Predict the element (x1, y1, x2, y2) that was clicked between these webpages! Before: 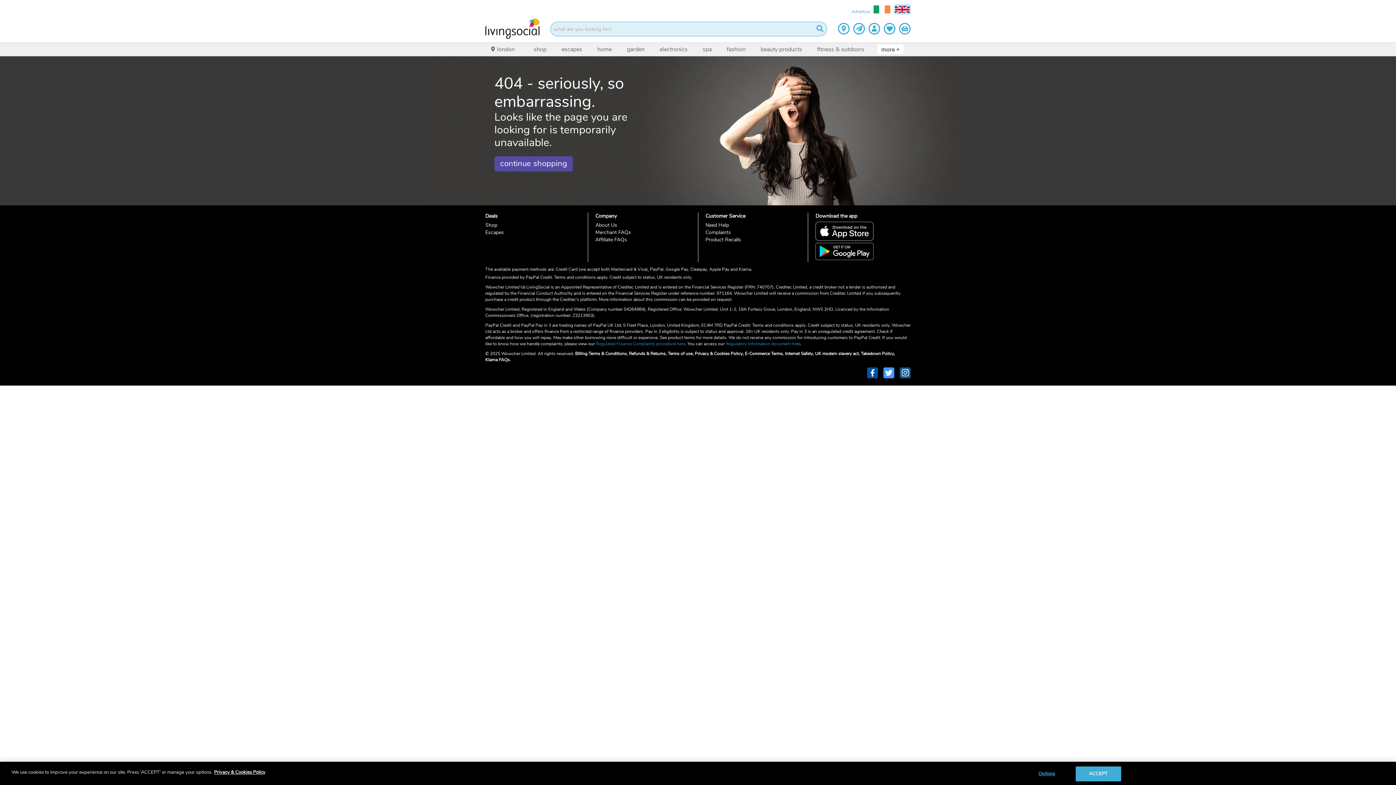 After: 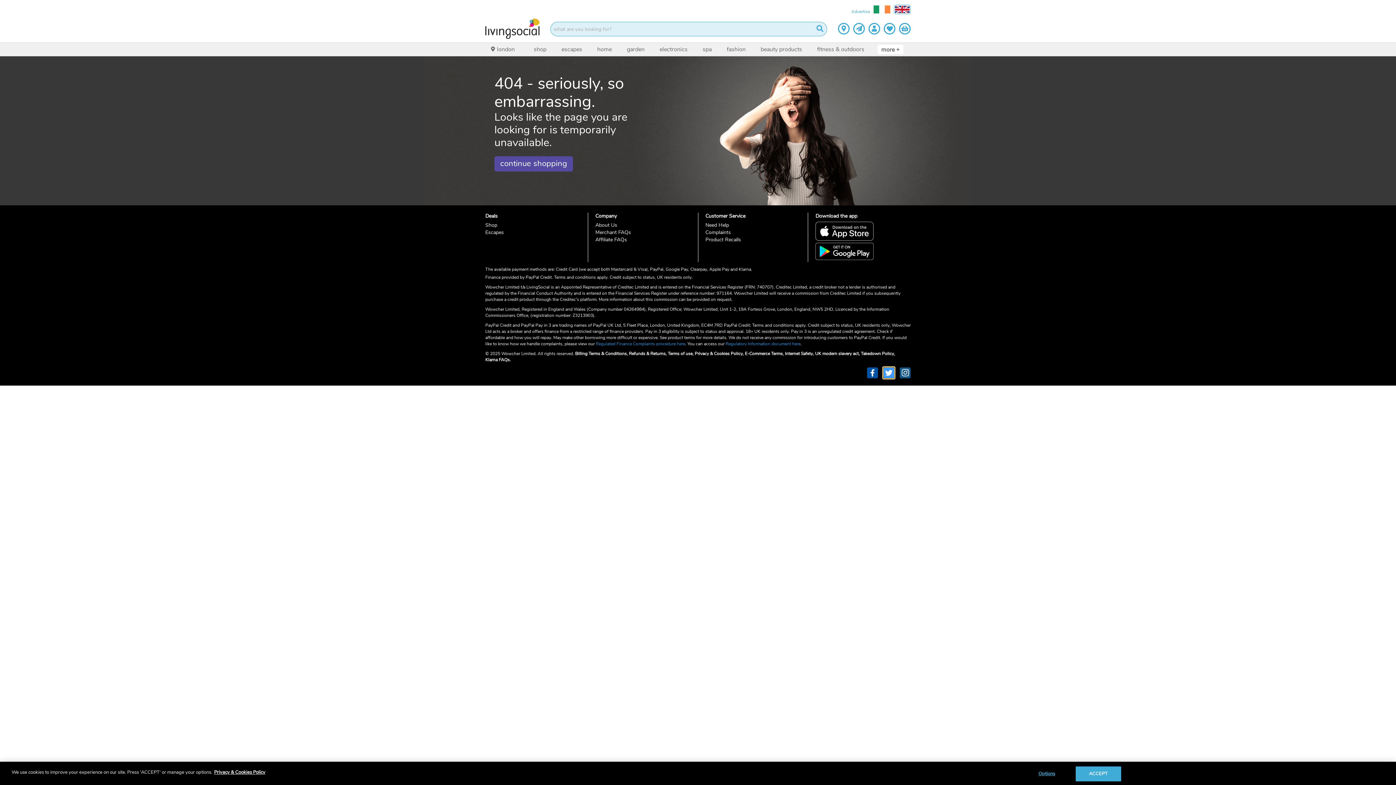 Action: label: Twitter Page bbox: (883, 367, 894, 378)